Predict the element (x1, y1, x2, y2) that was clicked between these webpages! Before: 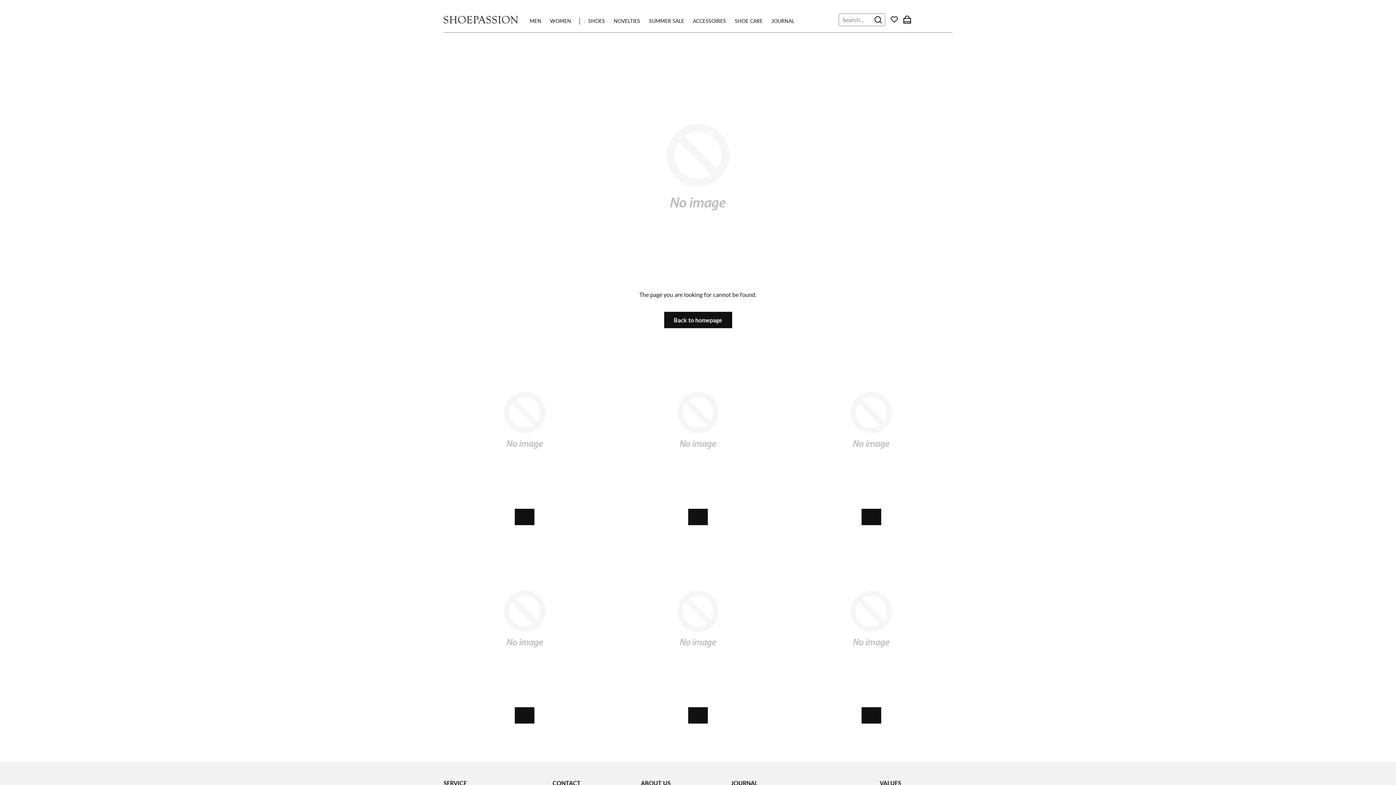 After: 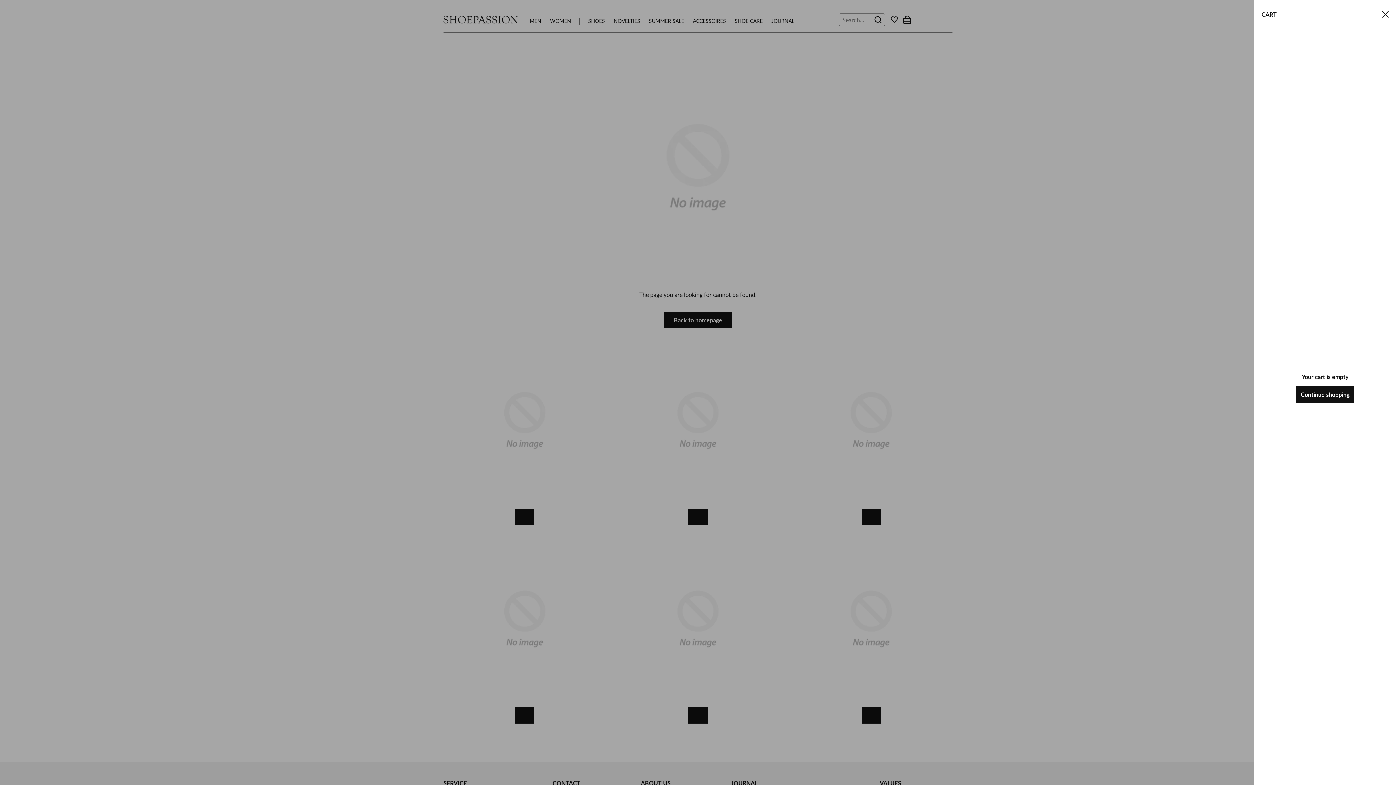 Action: bbox: (903, 15, 911, 23) label: Open cart